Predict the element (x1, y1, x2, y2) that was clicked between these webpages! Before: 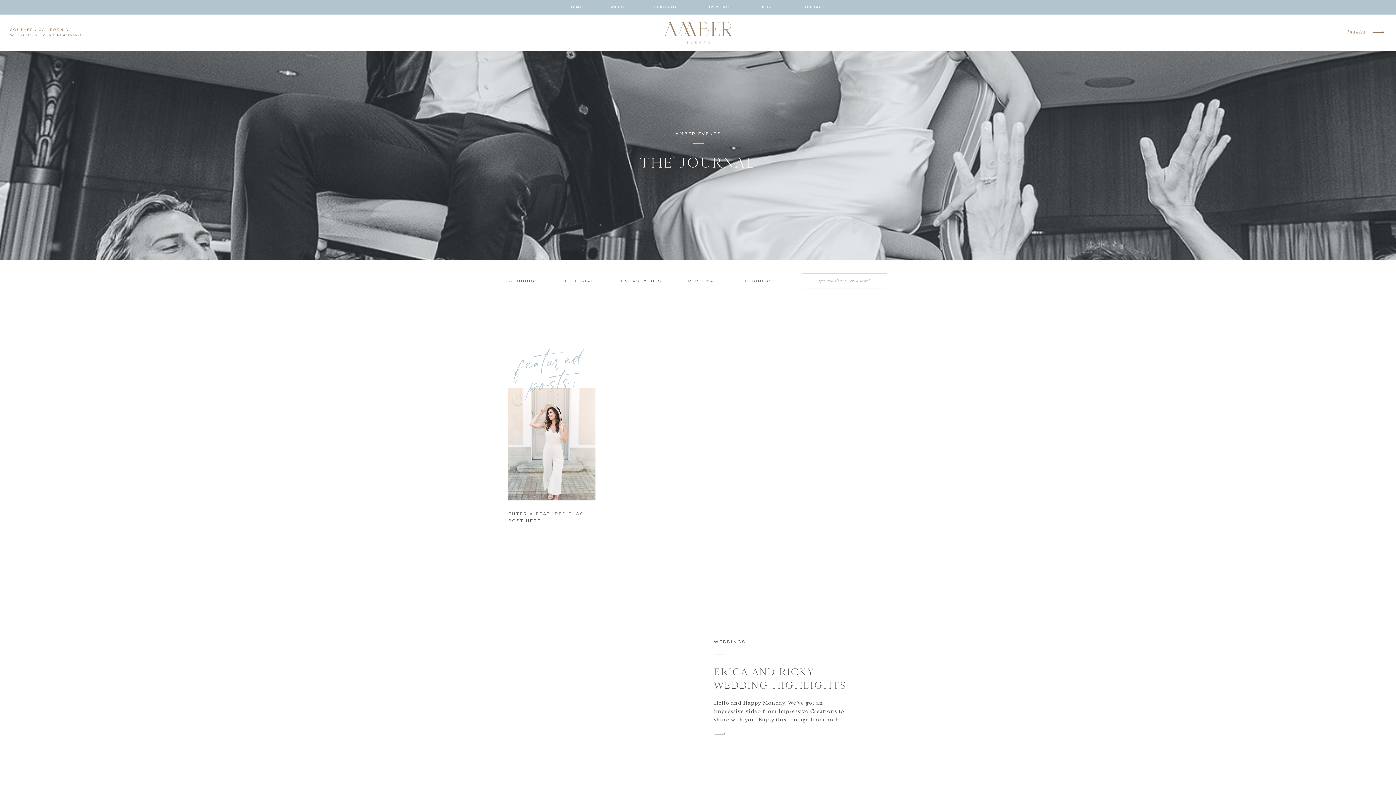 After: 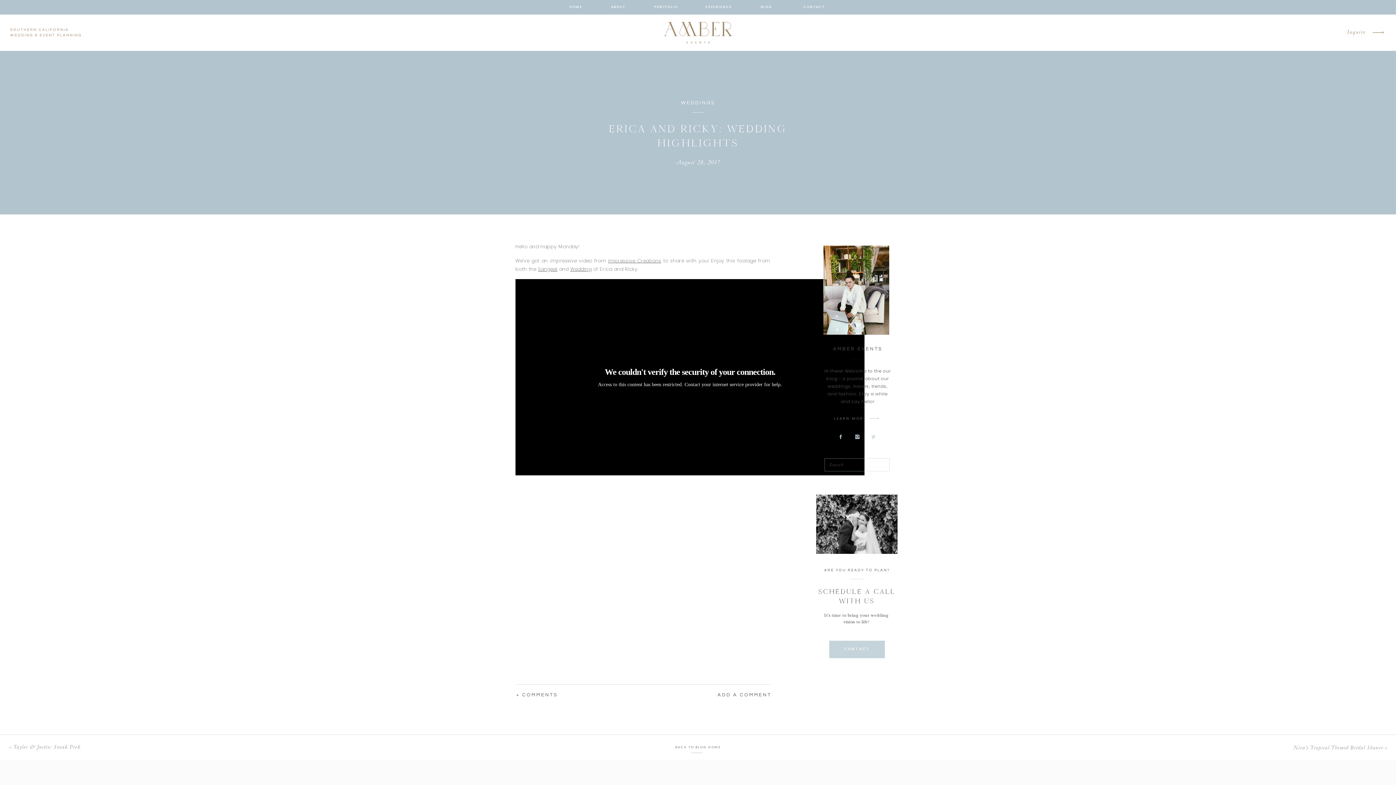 Action: bbox: (710, 729, 730, 740)